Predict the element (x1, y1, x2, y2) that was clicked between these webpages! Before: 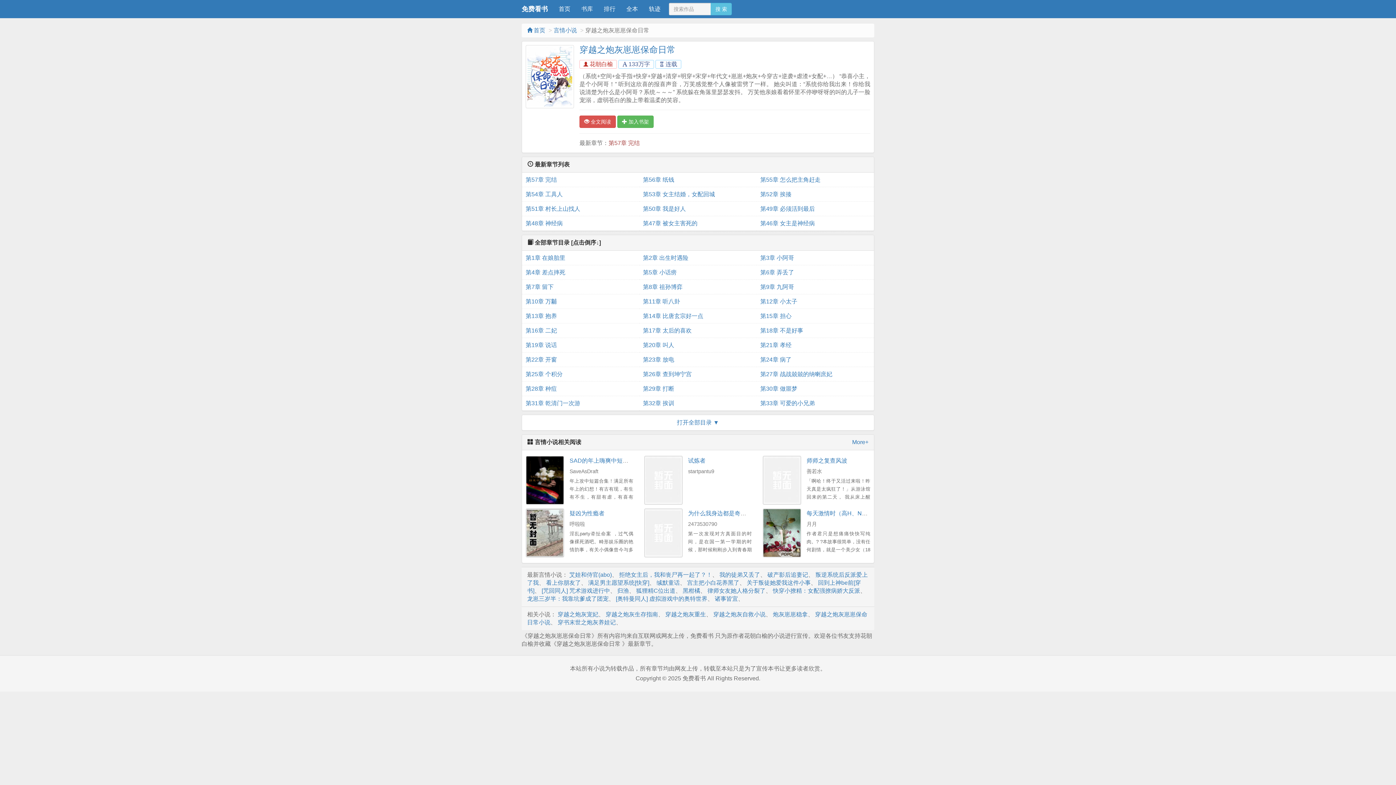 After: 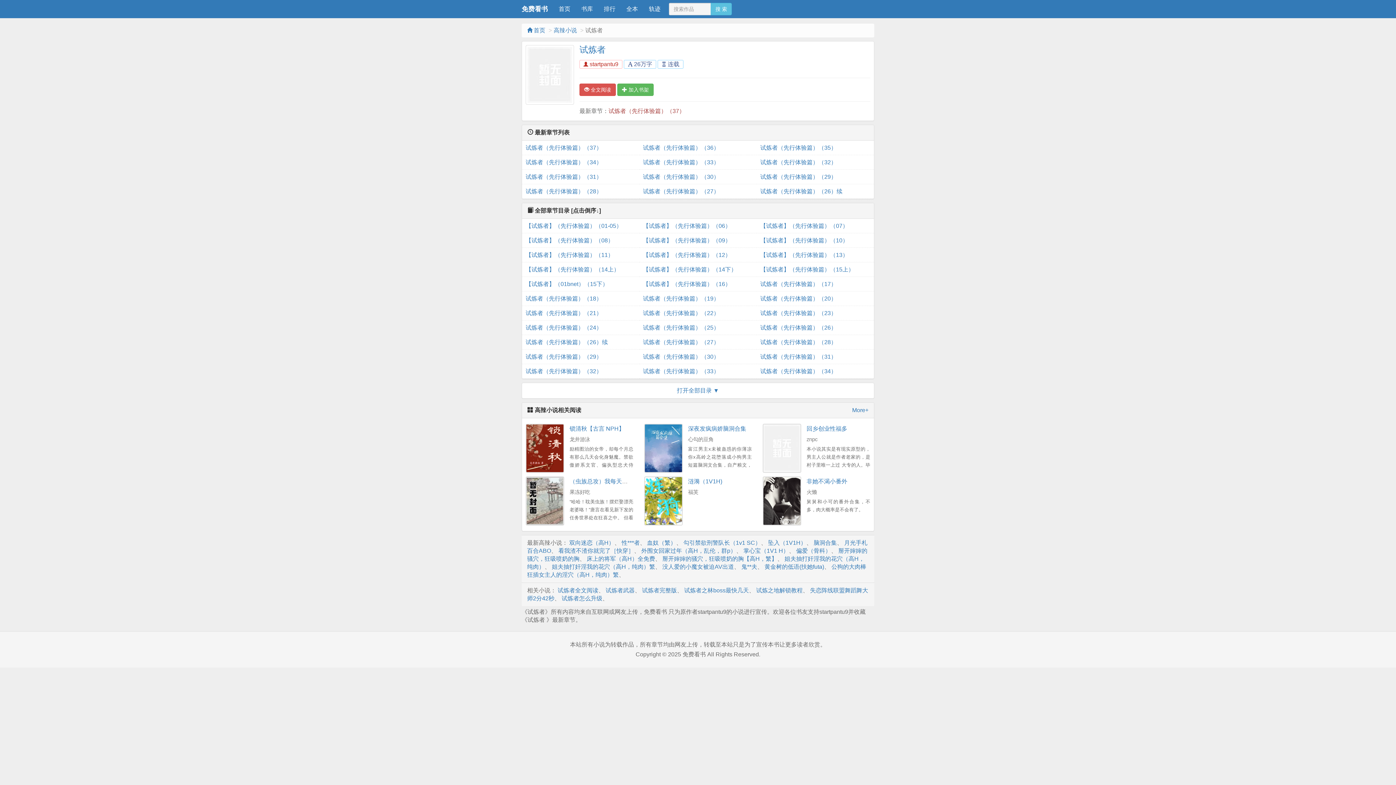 Action: bbox: (644, 456, 682, 505)